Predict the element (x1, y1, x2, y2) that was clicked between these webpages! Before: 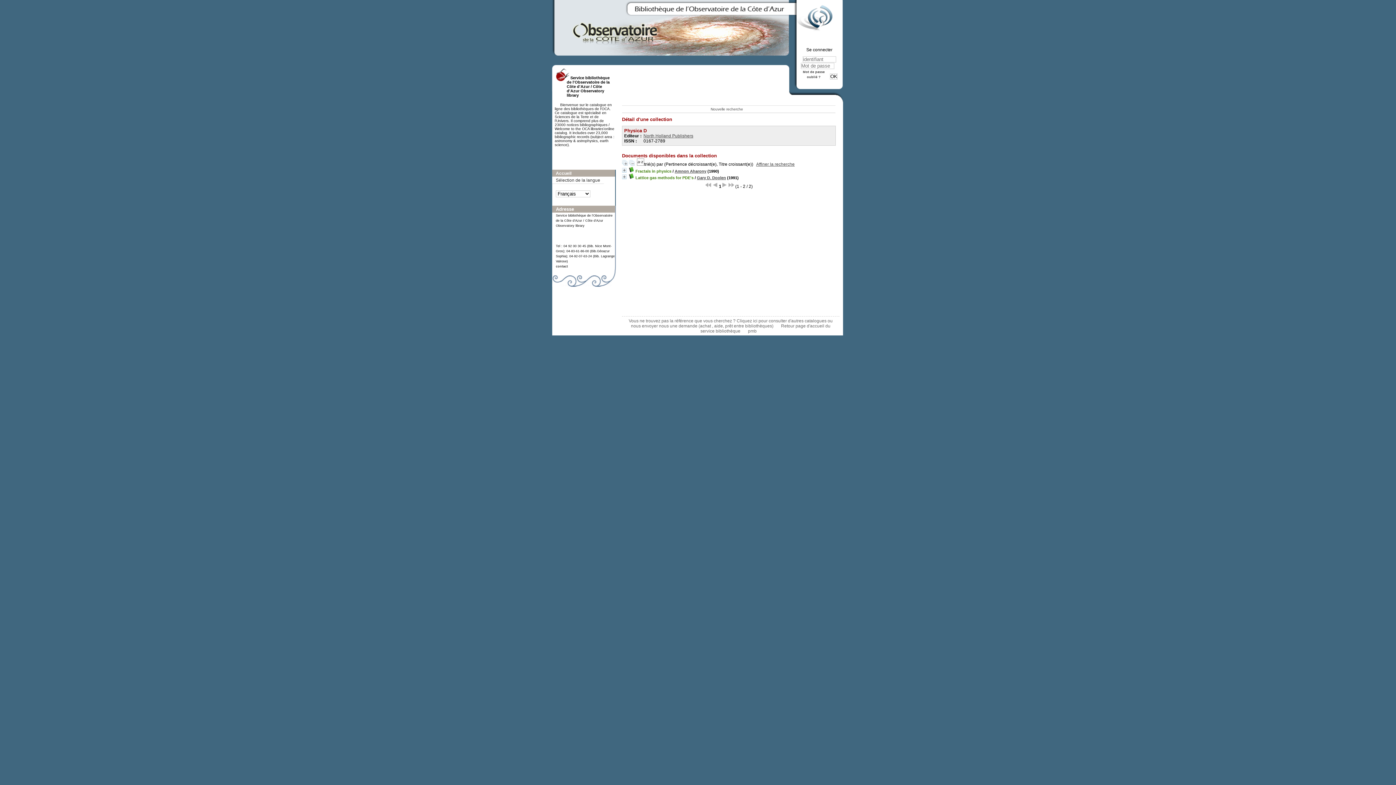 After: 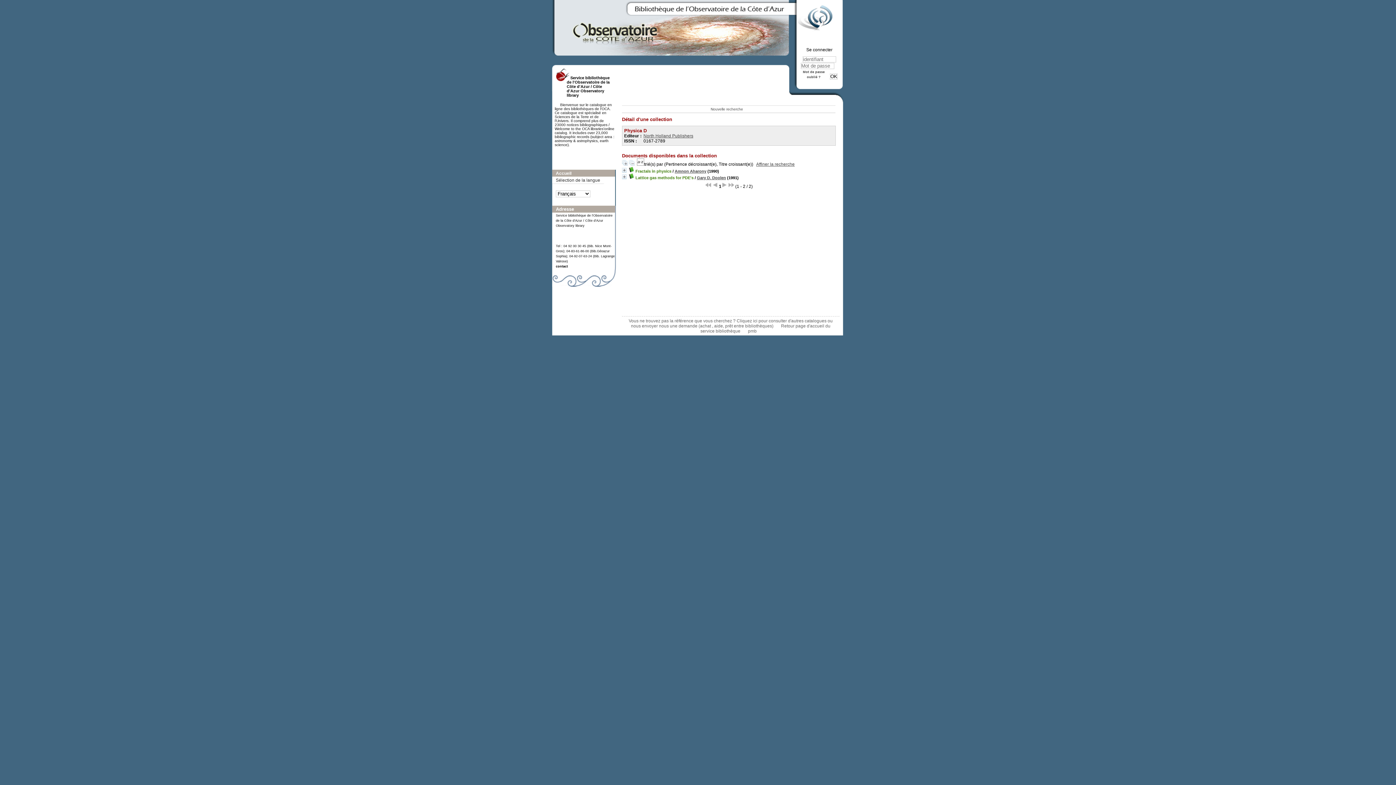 Action: bbox: (556, 264, 568, 268) label: contact